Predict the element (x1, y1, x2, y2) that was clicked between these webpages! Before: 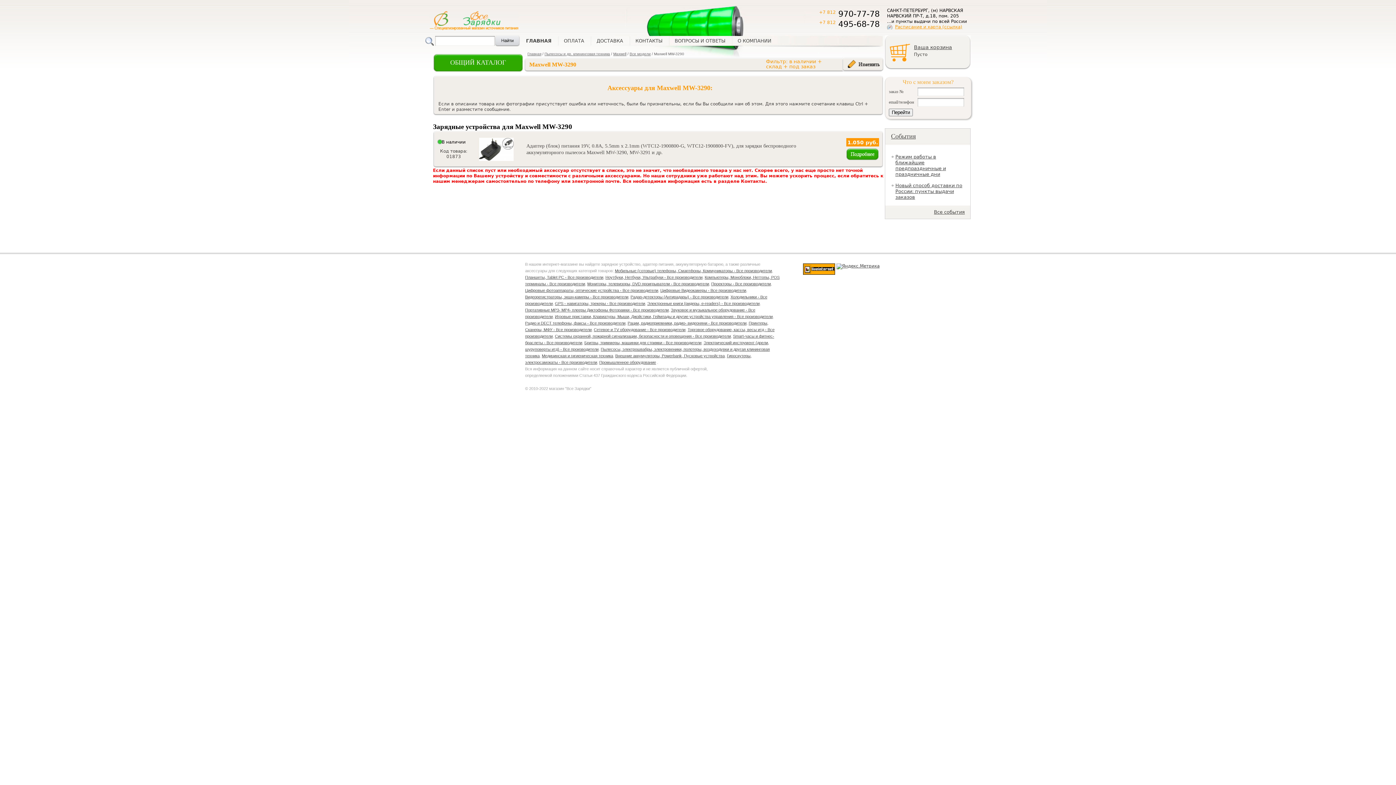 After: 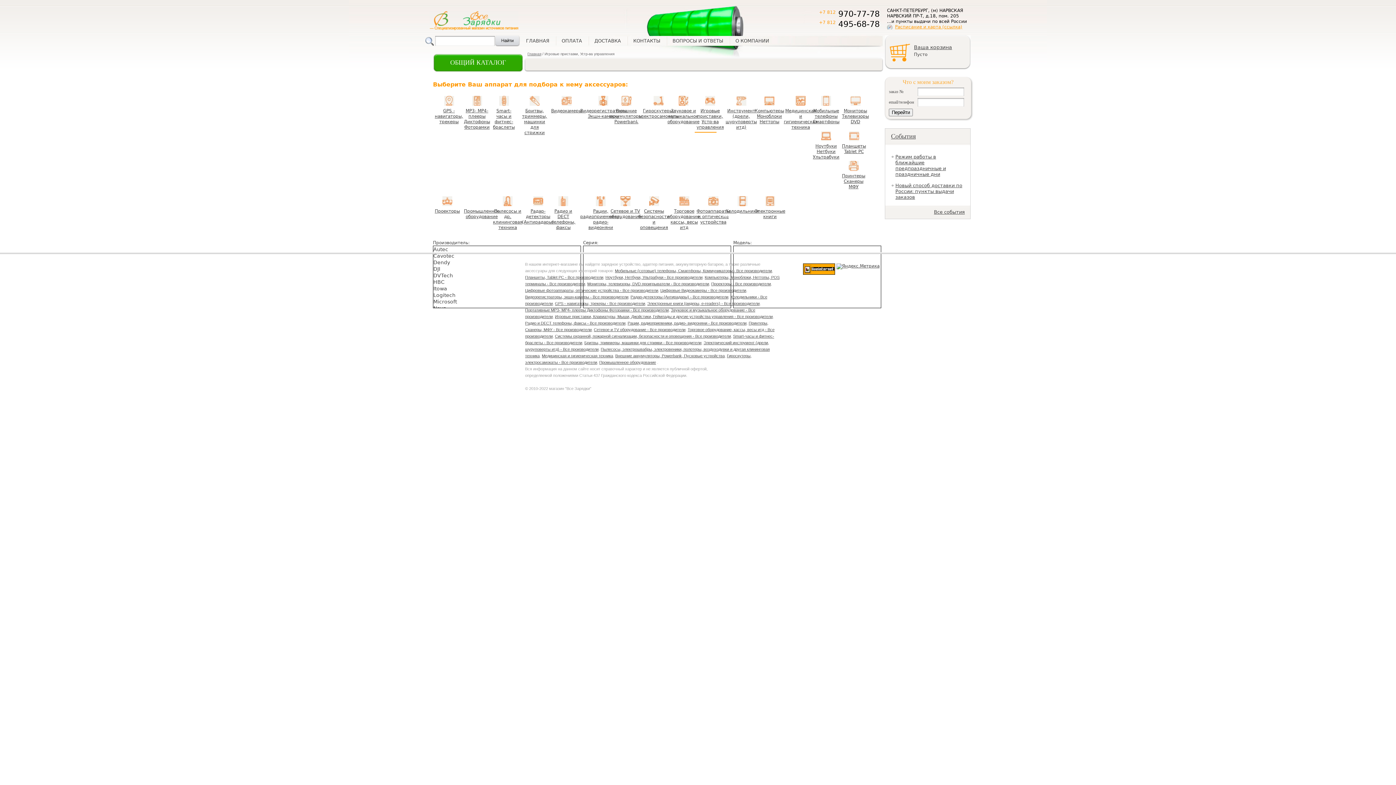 Action: label: Игровые приставки, Клавиатуры, Мыши, Джойстики, Геймпады и другие устройства управления - Все производители bbox: (555, 314, 772, 318)